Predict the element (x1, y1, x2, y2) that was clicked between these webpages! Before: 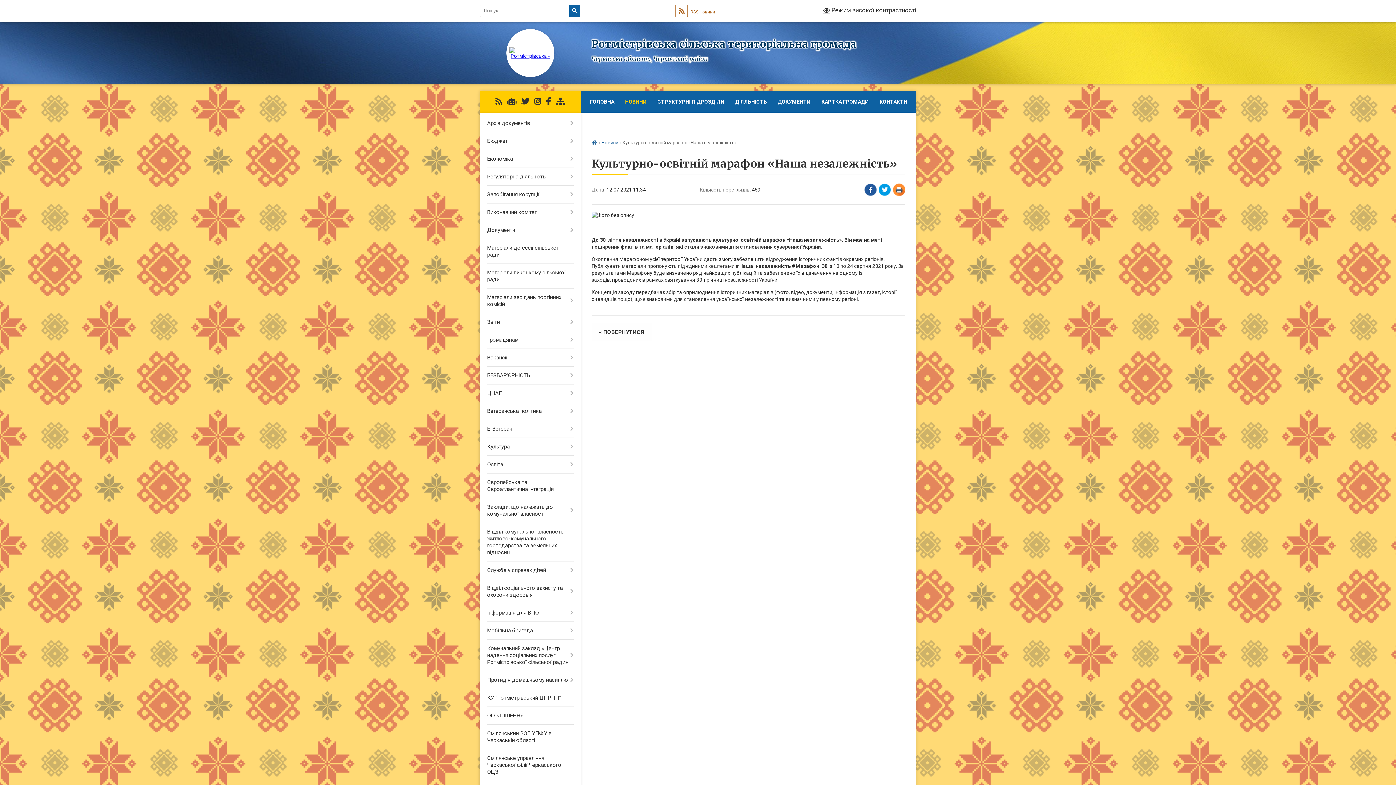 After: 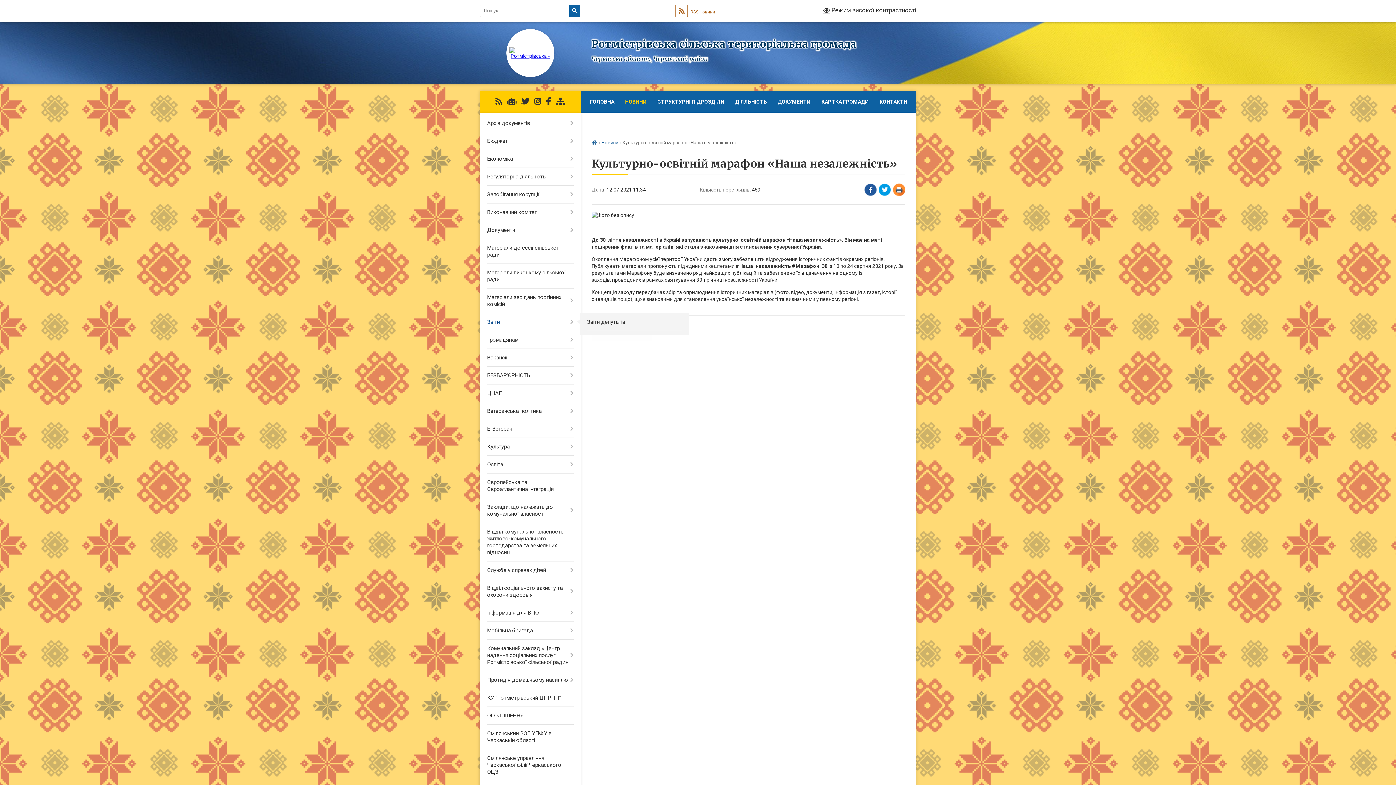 Action: label: Звіти bbox: (480, 313, 580, 331)